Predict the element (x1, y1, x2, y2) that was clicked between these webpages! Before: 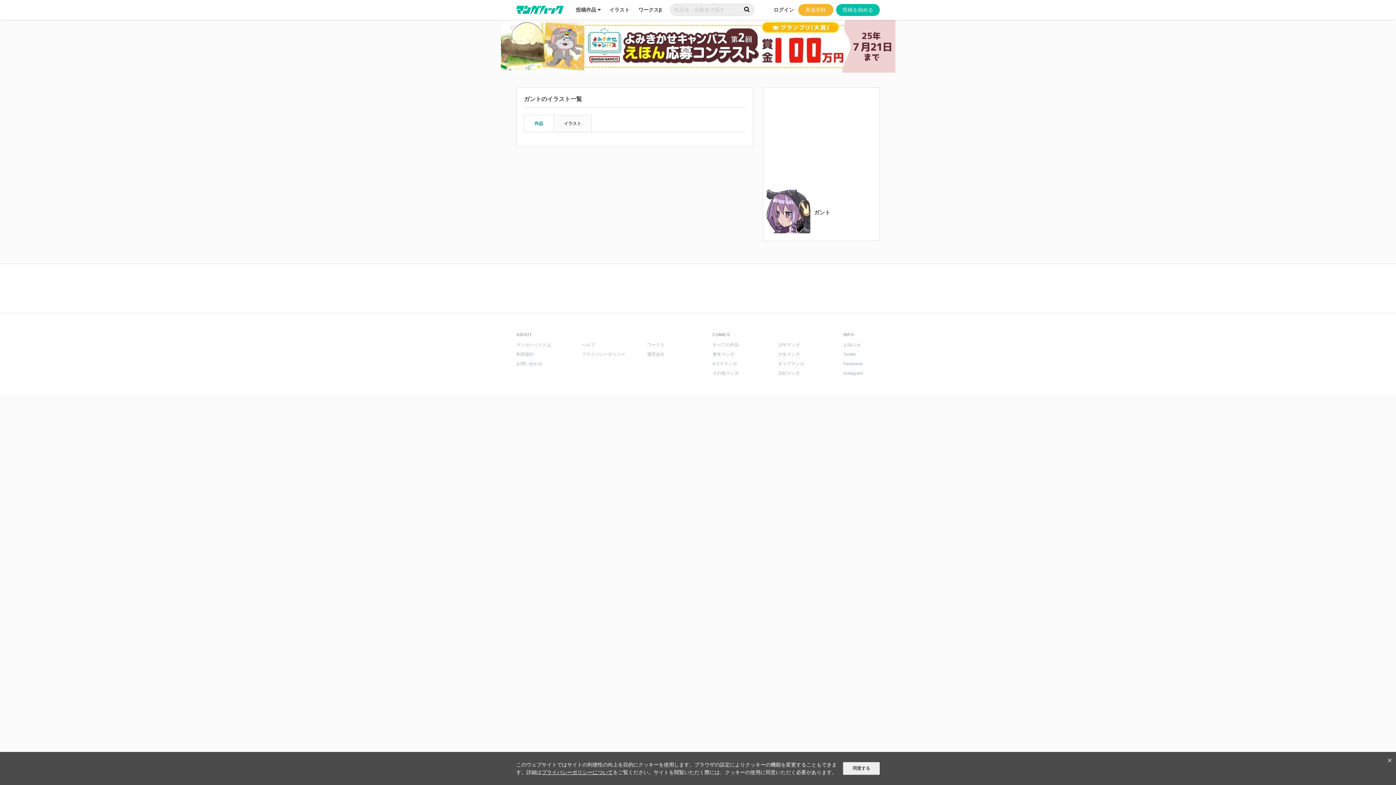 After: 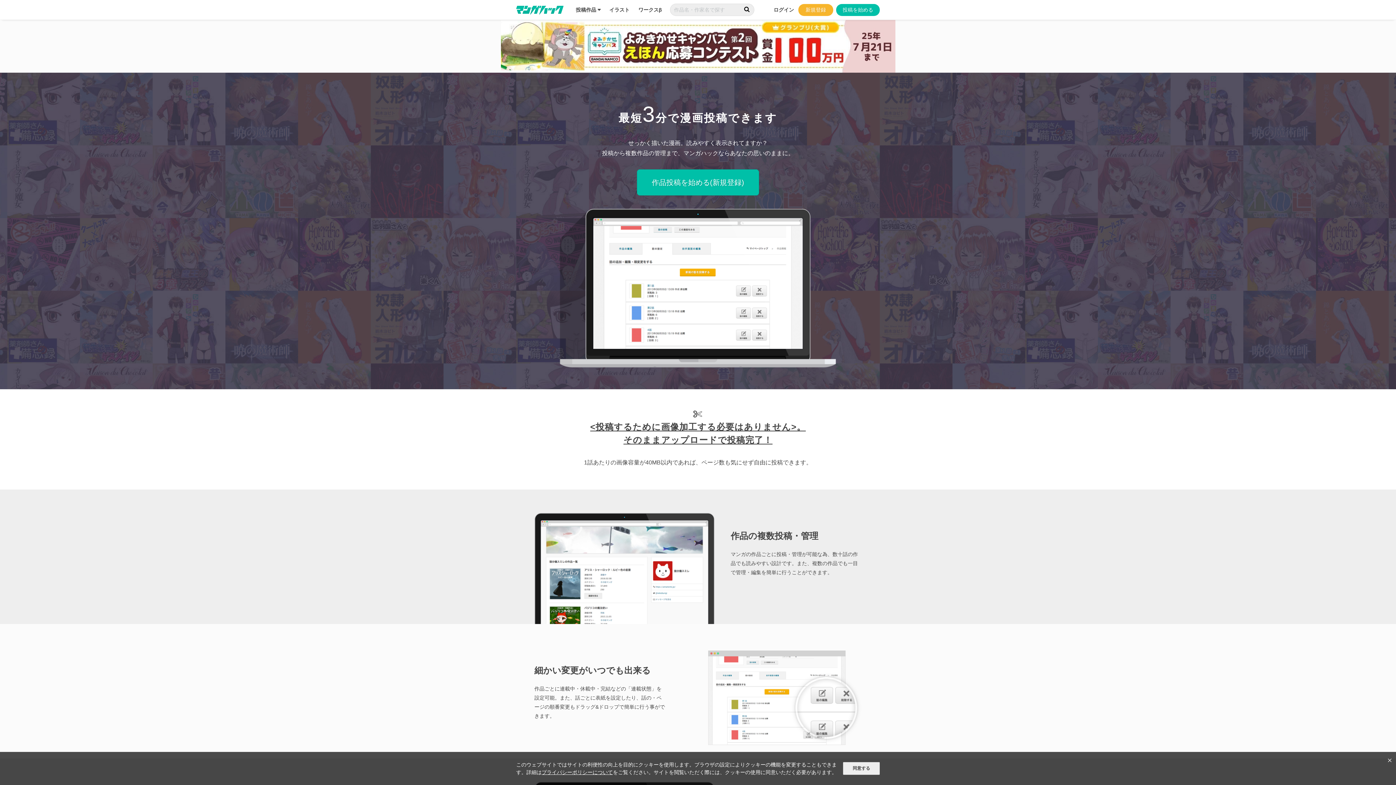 Action: bbox: (836, 4, 880, 16) label: 投稿を始める